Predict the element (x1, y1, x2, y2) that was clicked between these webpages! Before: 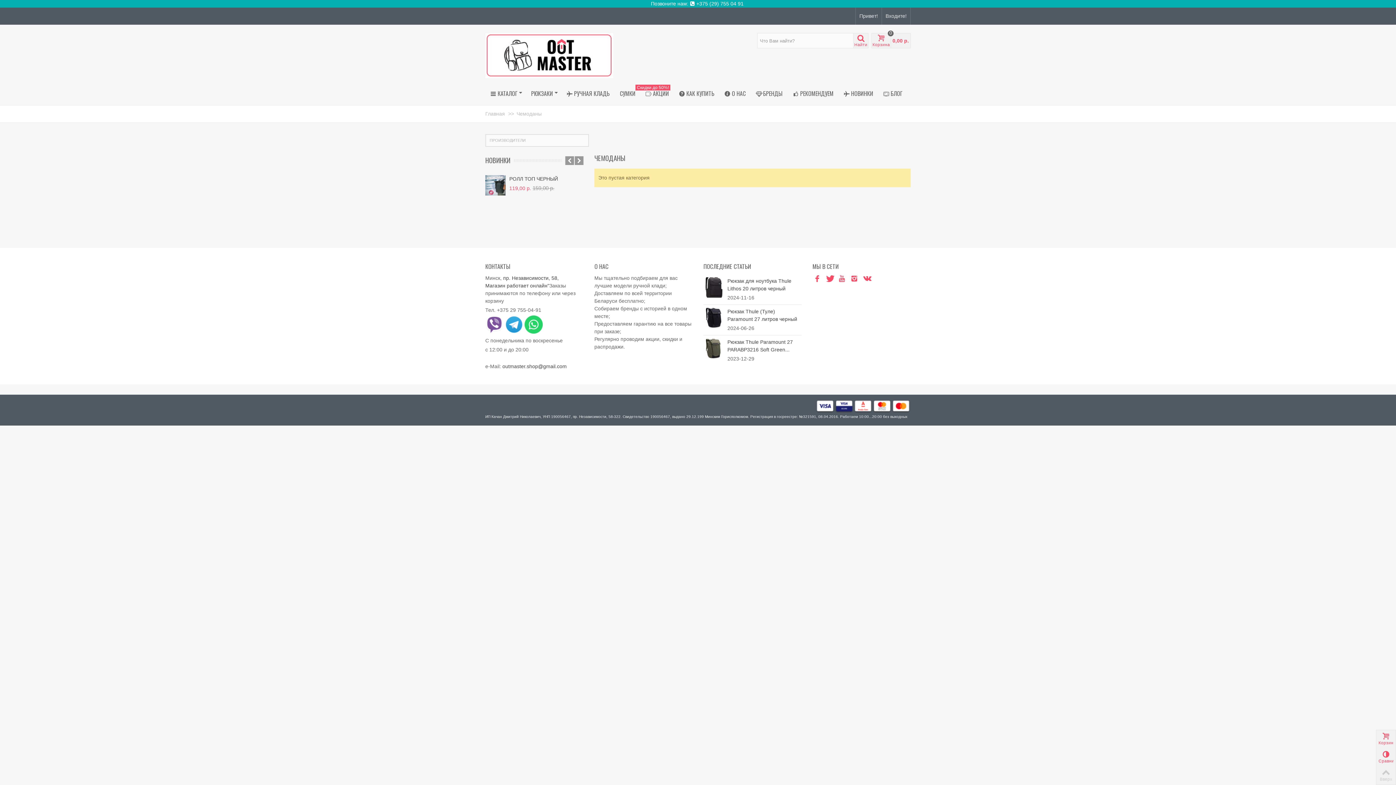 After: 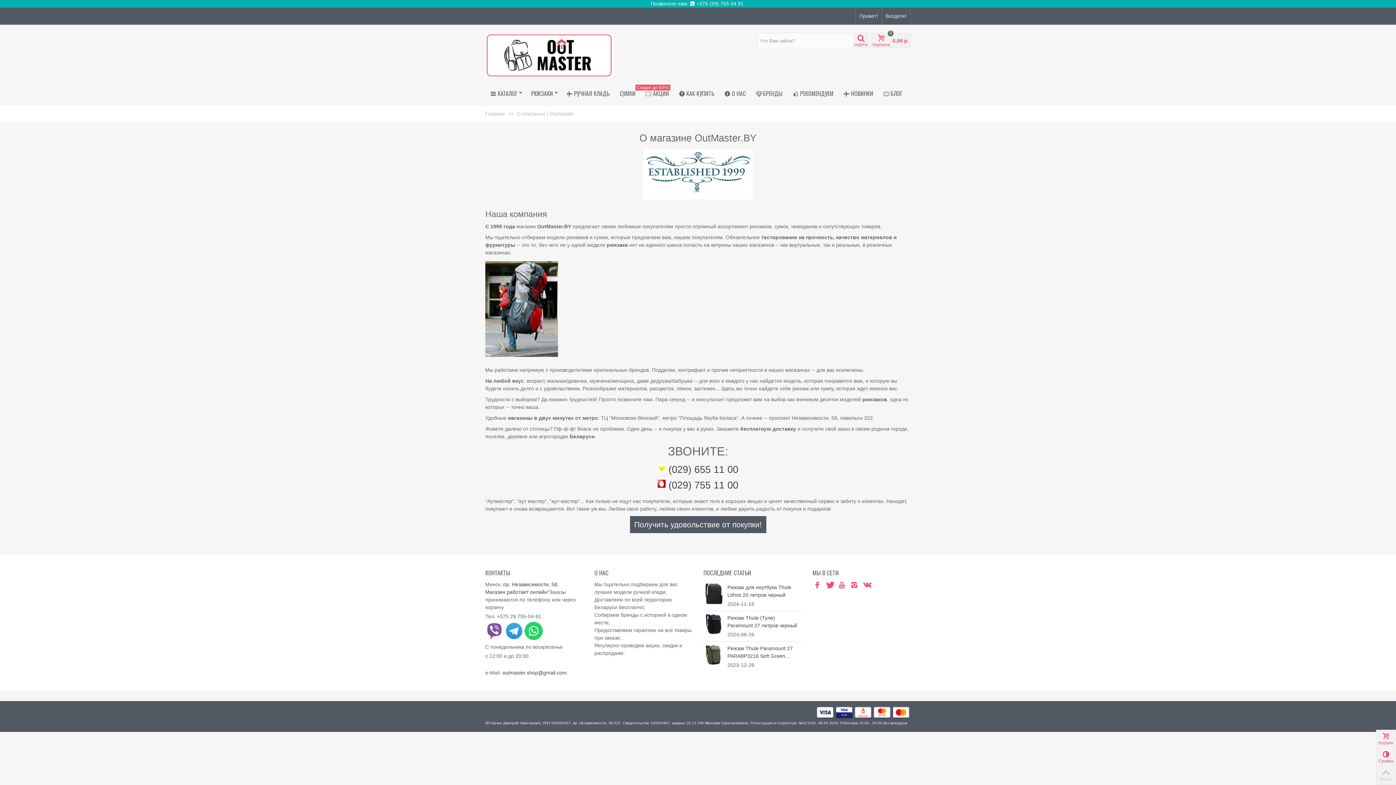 Action: bbox: (719, 86, 750, 99) label: О НАС